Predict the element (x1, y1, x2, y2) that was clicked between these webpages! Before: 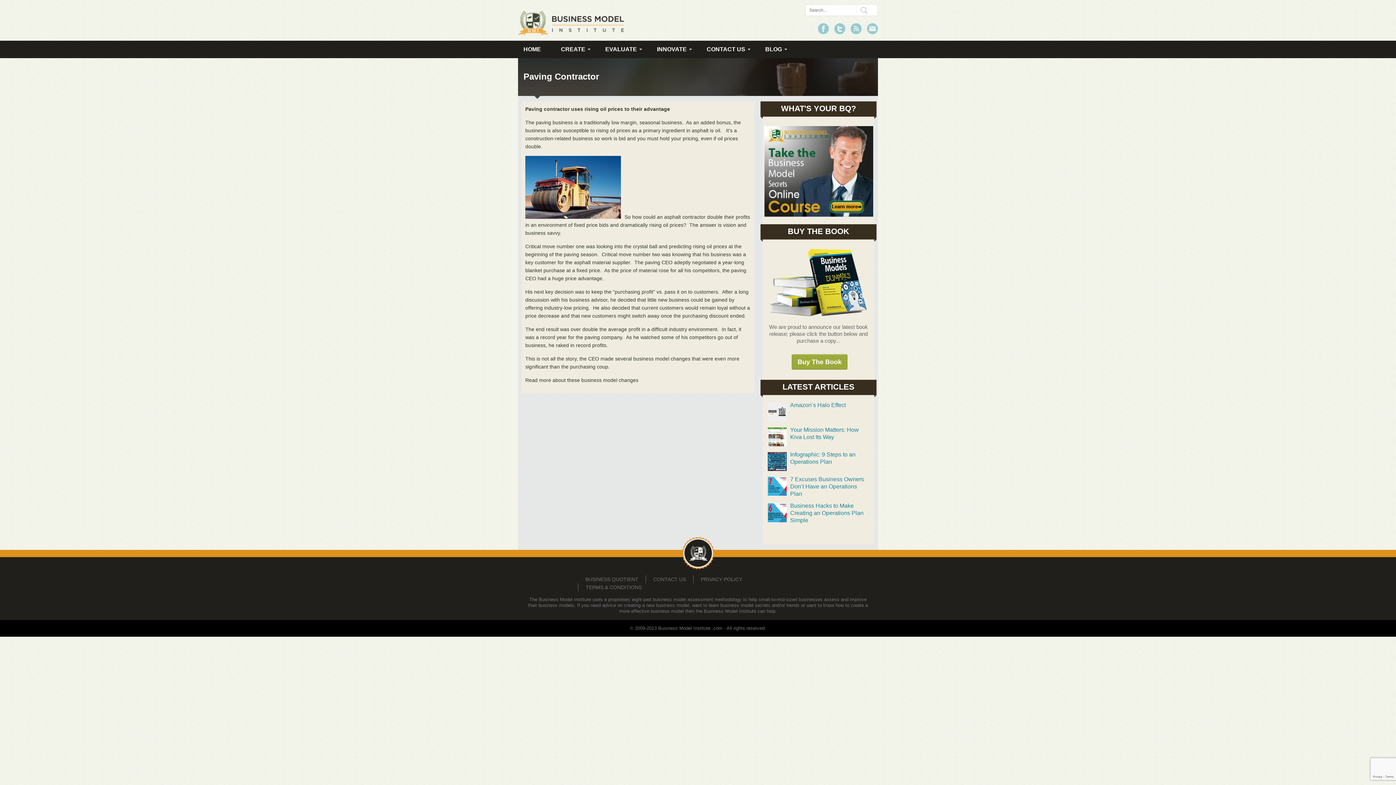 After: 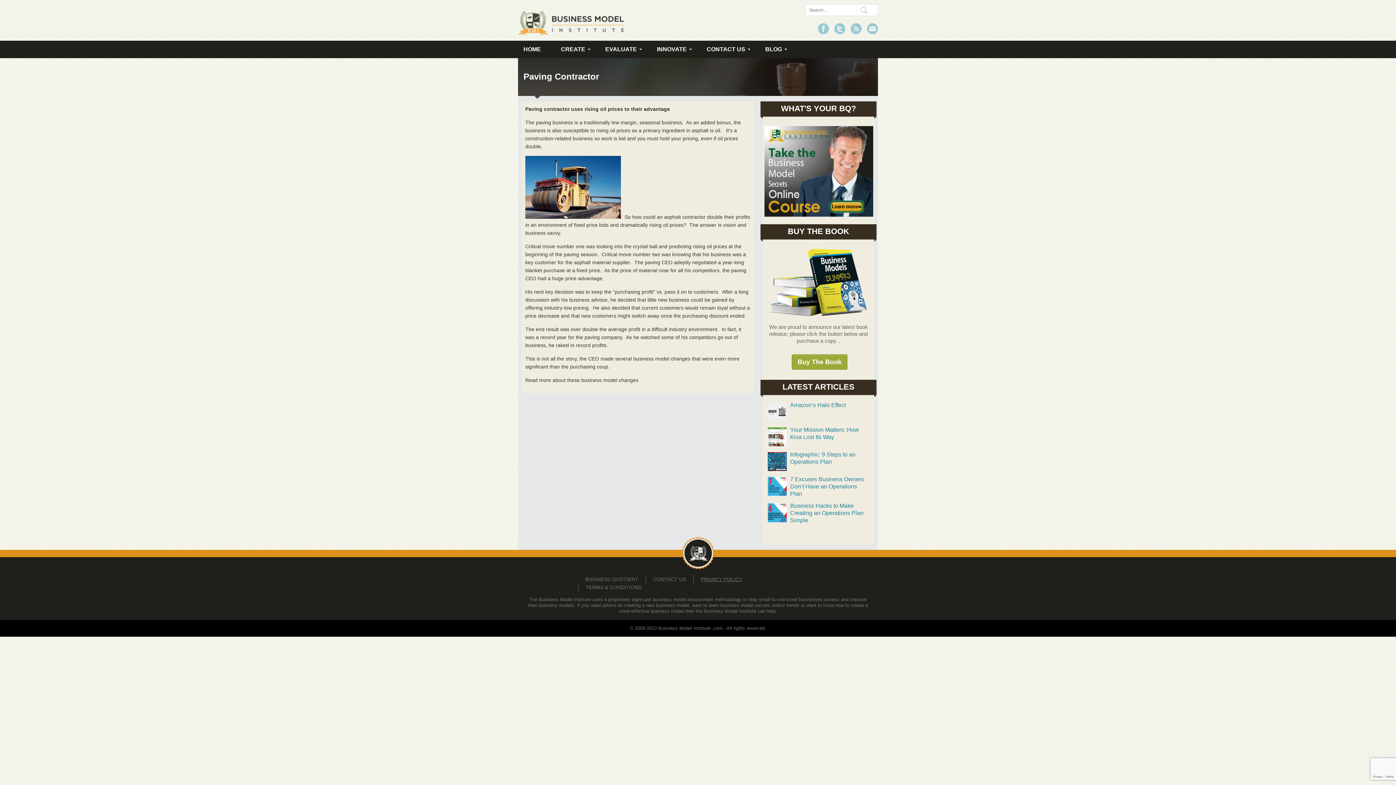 Action: bbox: (701, 576, 742, 582) label: PRIVACY POLICY